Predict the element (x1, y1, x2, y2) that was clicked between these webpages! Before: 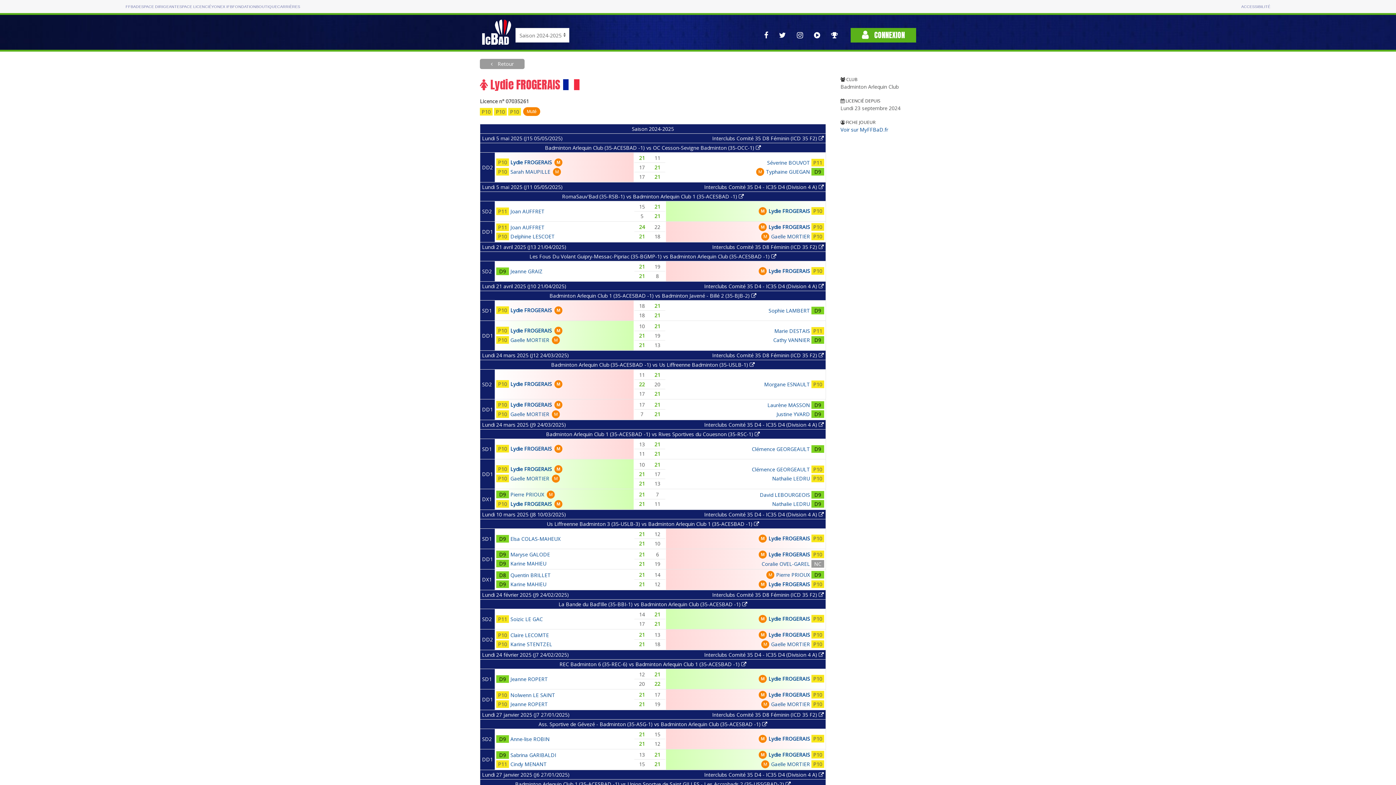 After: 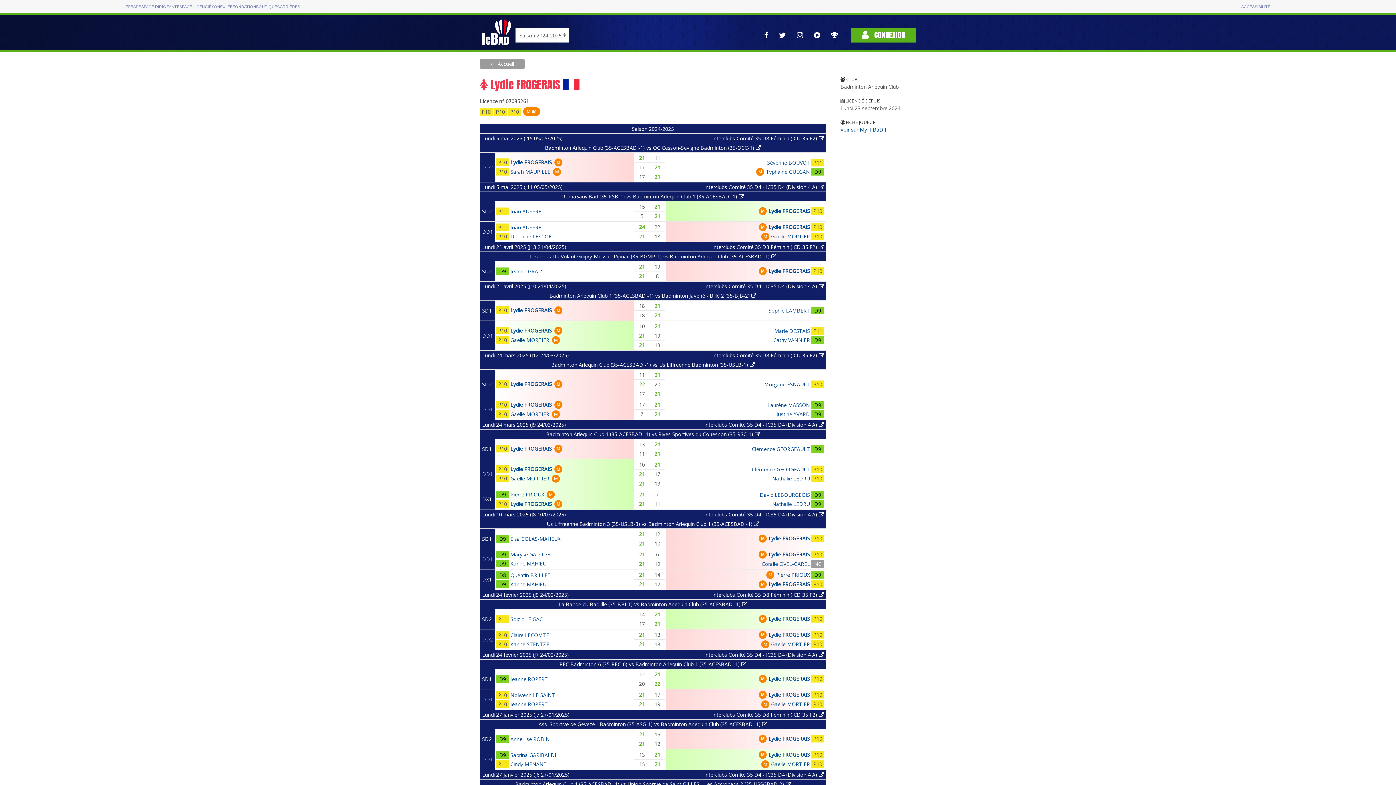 Action: bbox: (768, 223, 810, 230) label: Lydie FROGERAIS